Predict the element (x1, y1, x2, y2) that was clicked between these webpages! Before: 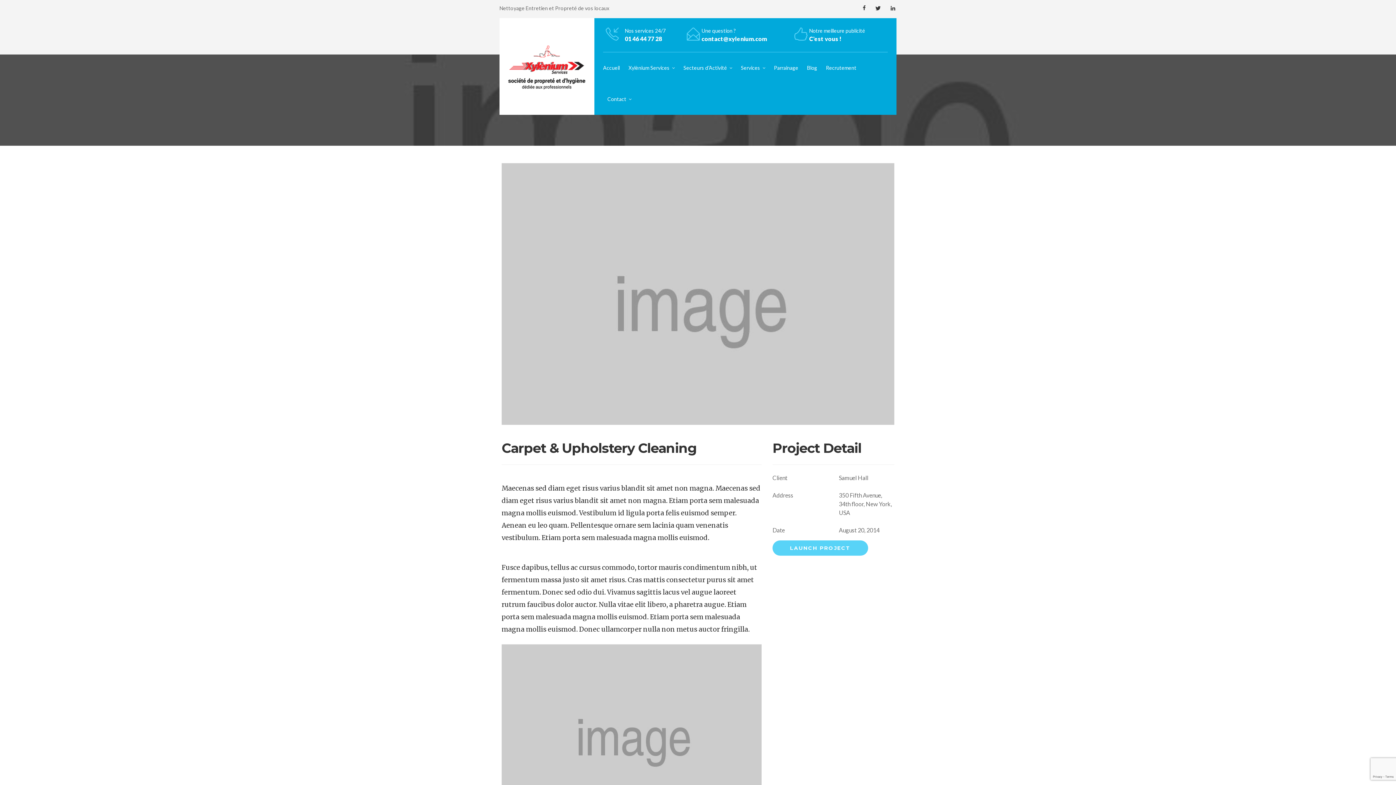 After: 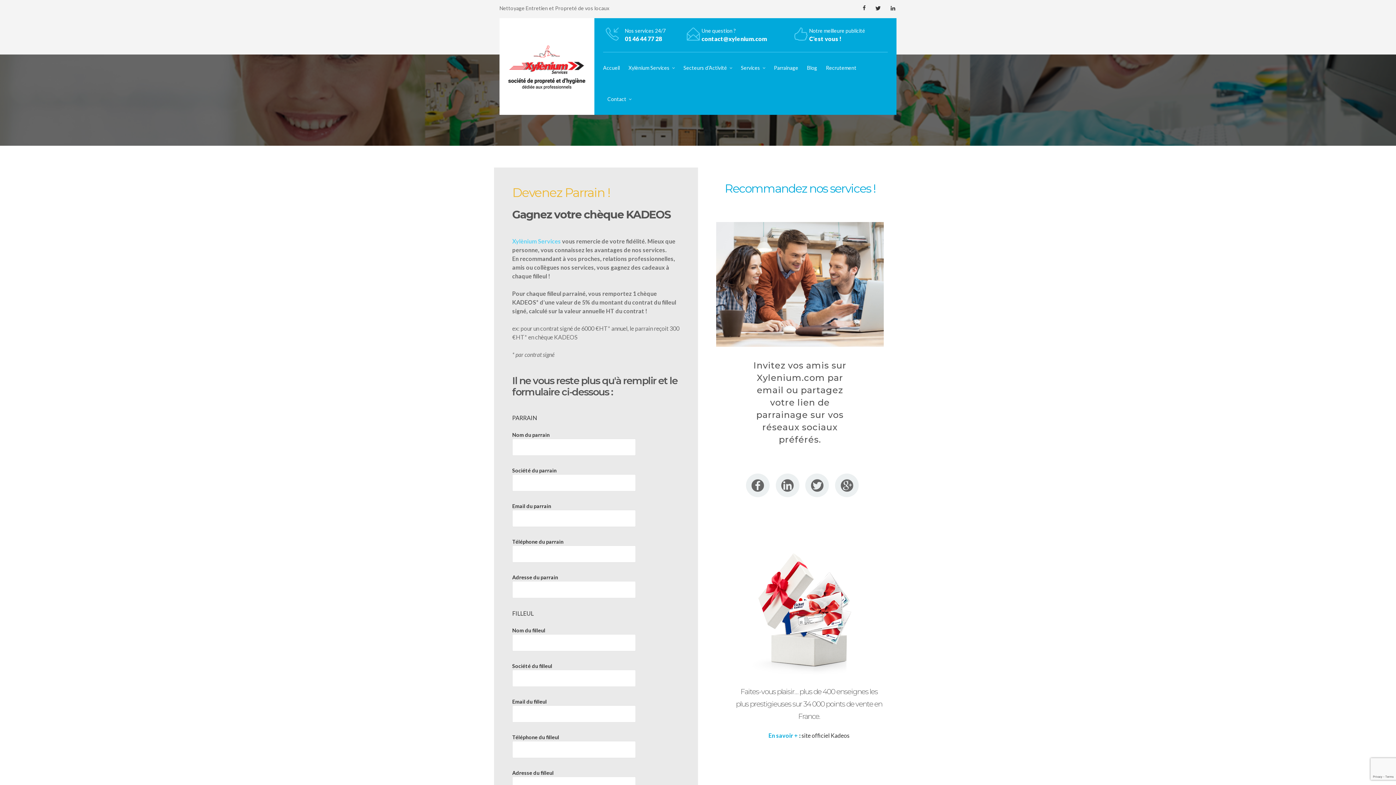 Action: bbox: (769, 52, 802, 83) label: Parrainage